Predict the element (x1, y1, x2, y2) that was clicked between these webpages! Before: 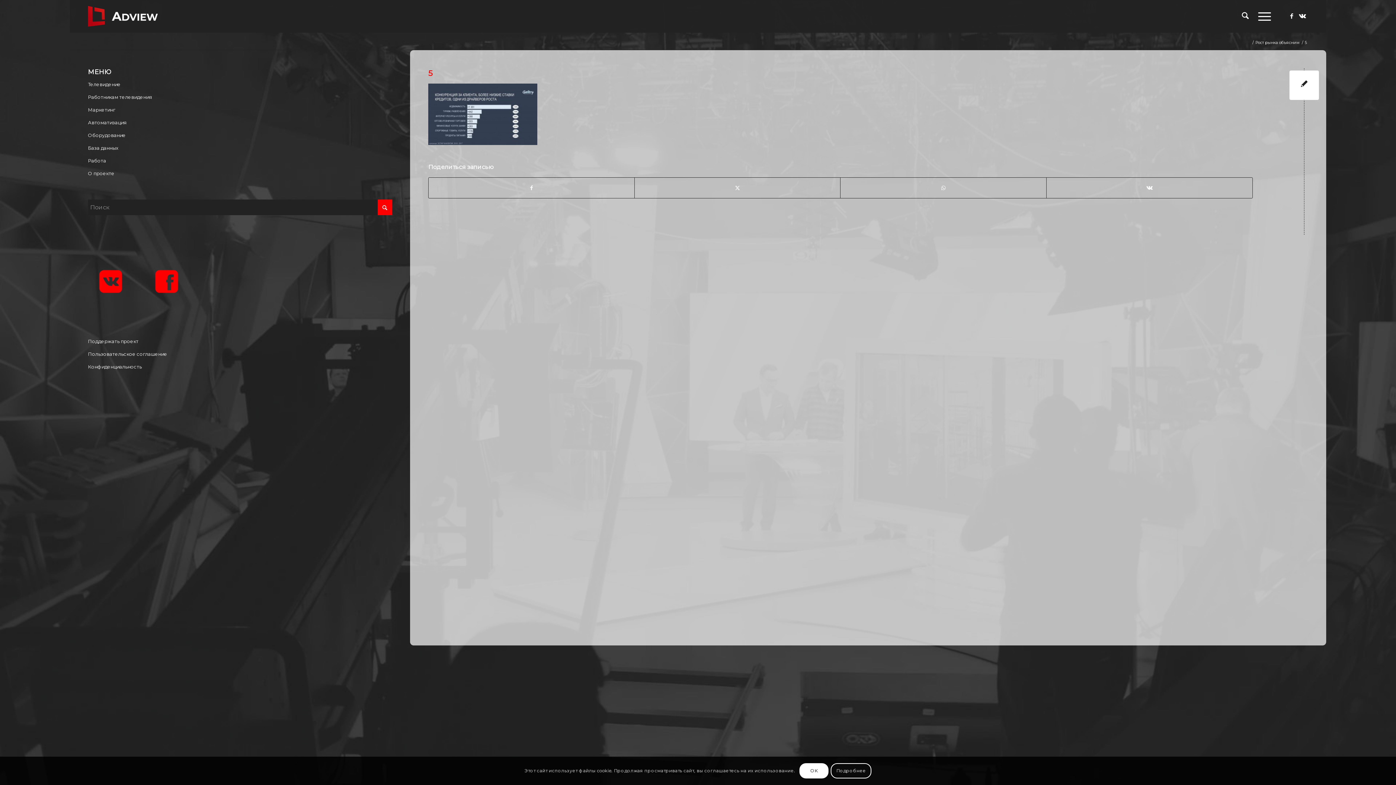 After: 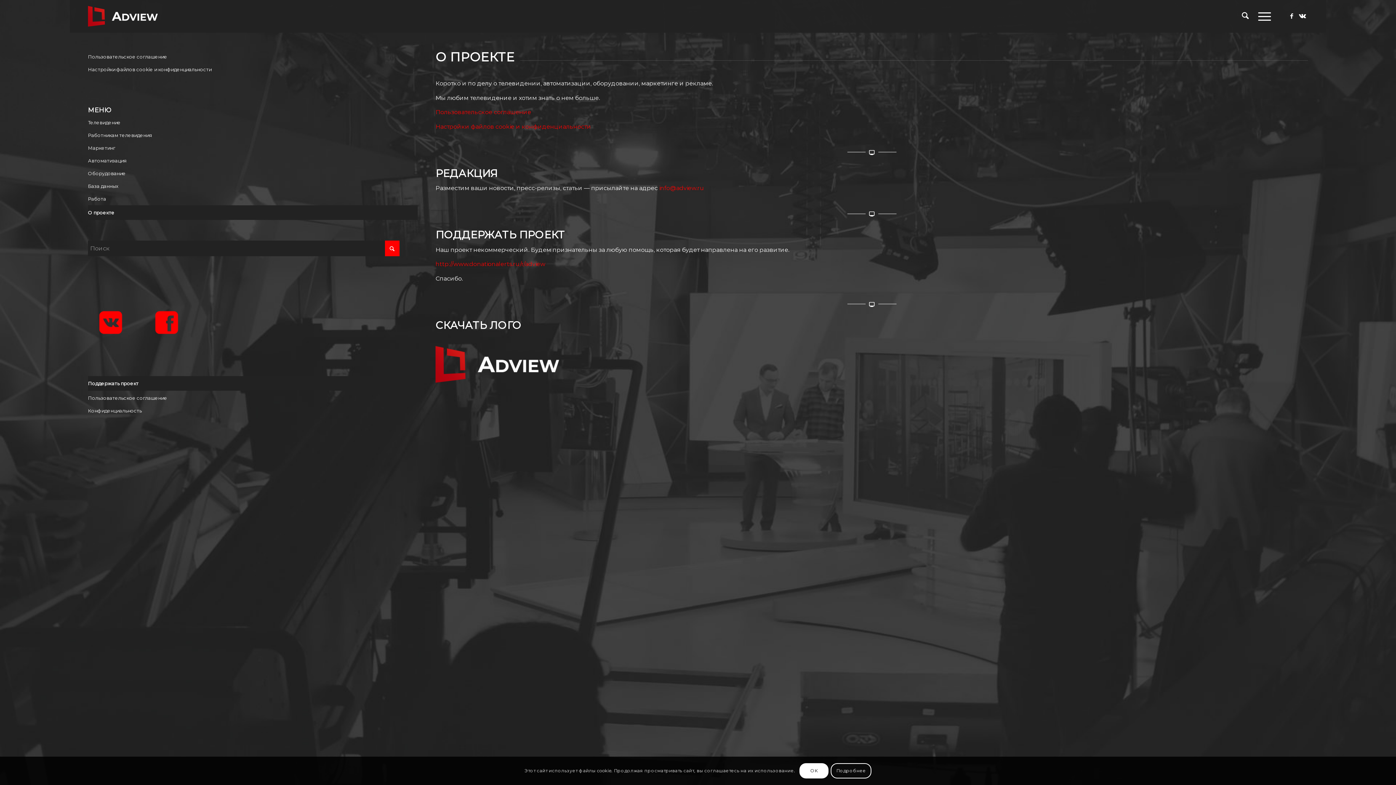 Action: bbox: (88, 335, 392, 348) label: Поддержать проект